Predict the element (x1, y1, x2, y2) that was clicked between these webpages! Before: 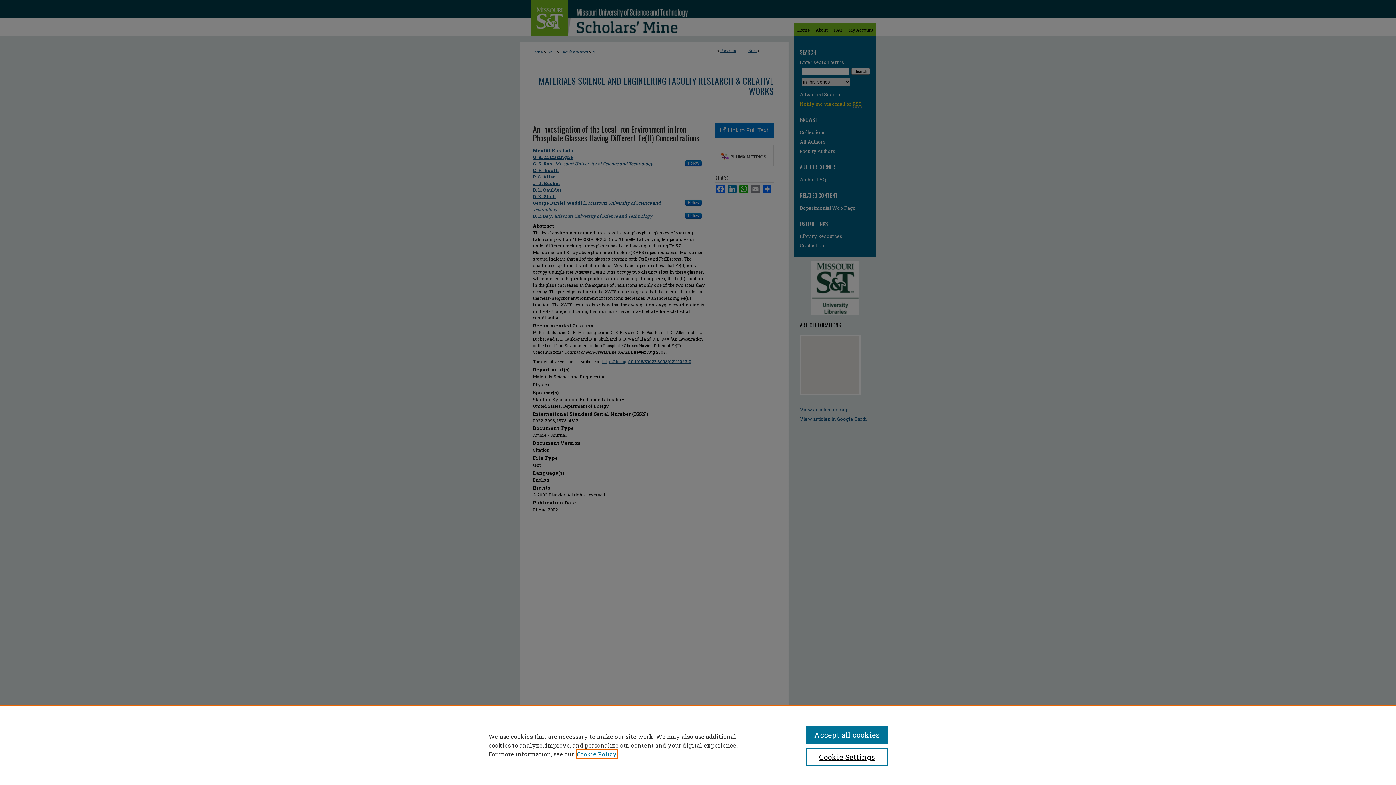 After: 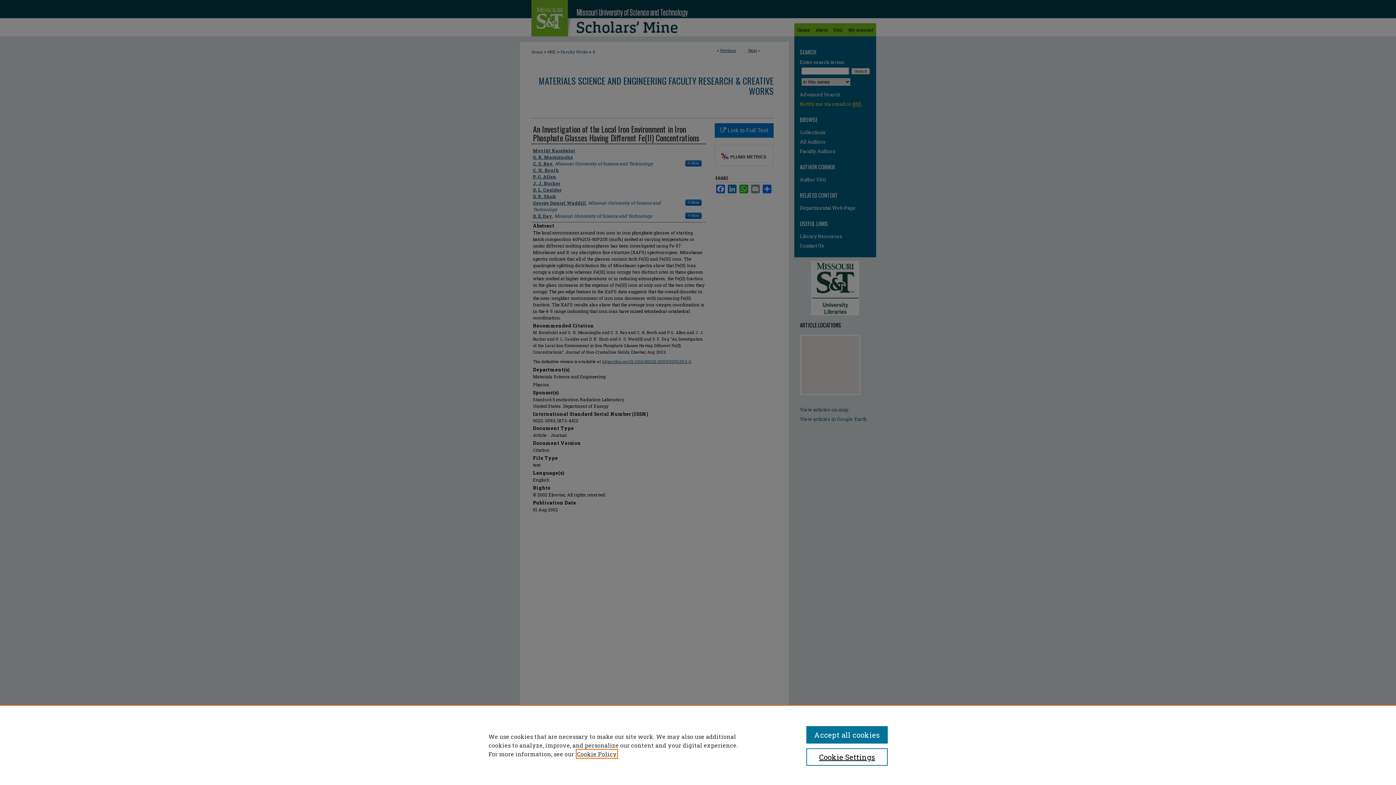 Action: label: , opens in a new tab bbox: (577, 750, 617, 758)